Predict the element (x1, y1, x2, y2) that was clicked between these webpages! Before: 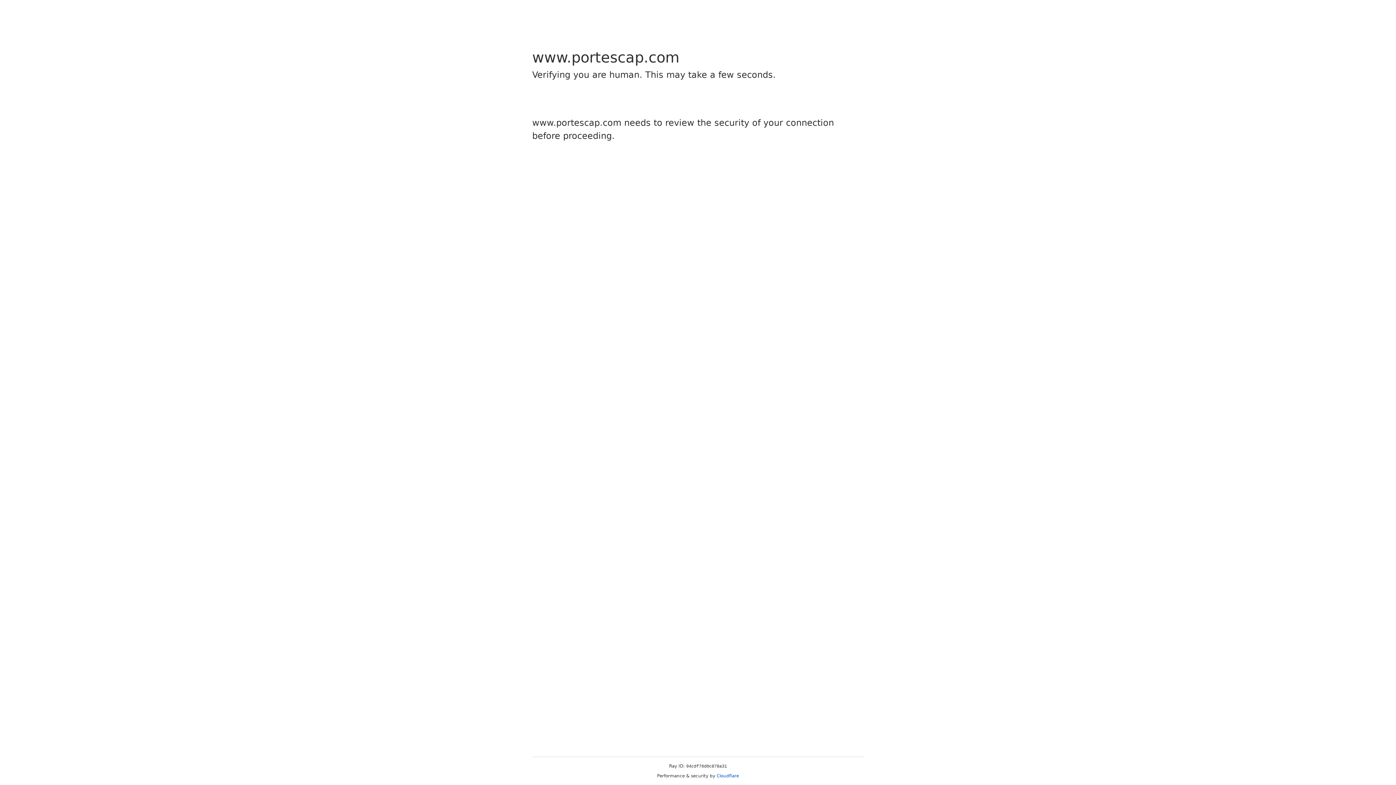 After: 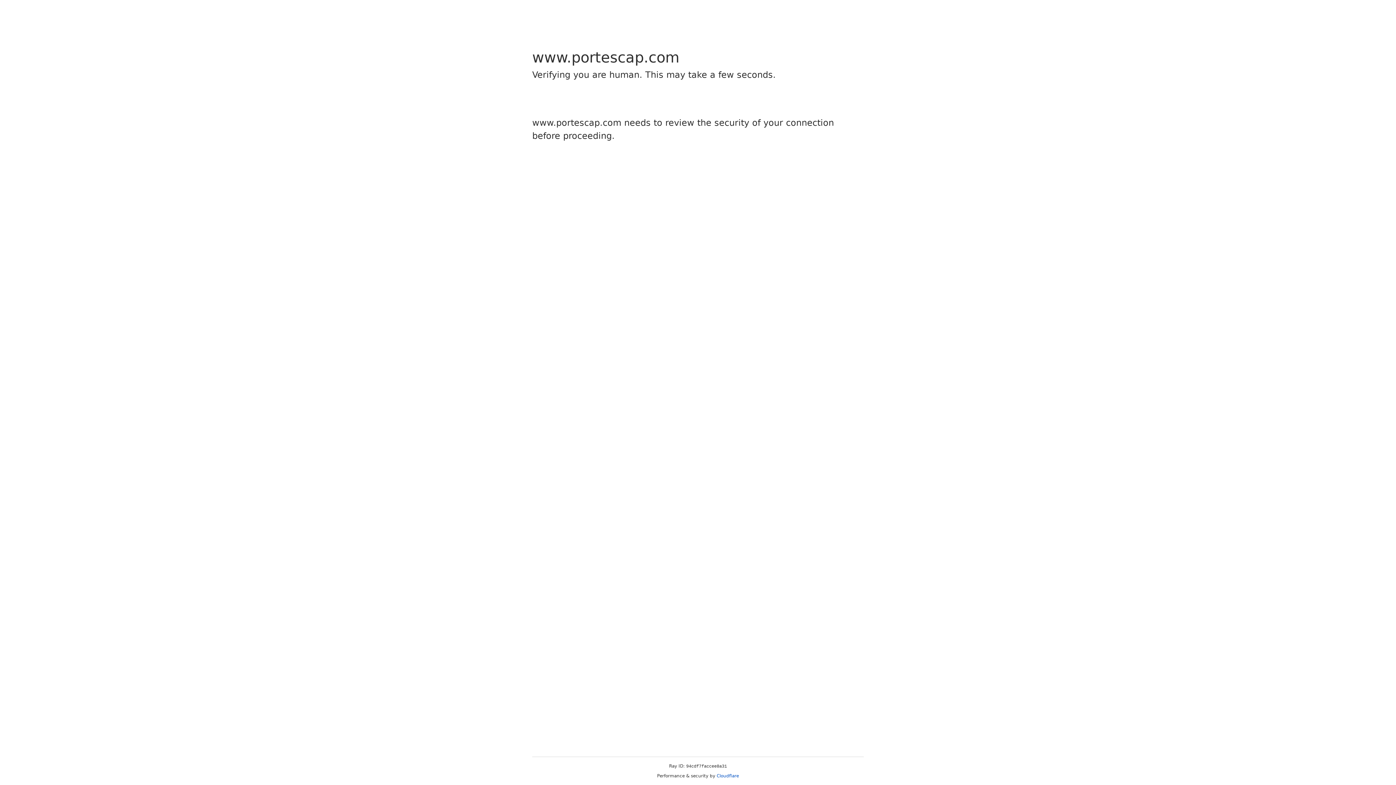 Action: bbox: (716, 773, 739, 778) label: Cloudflare